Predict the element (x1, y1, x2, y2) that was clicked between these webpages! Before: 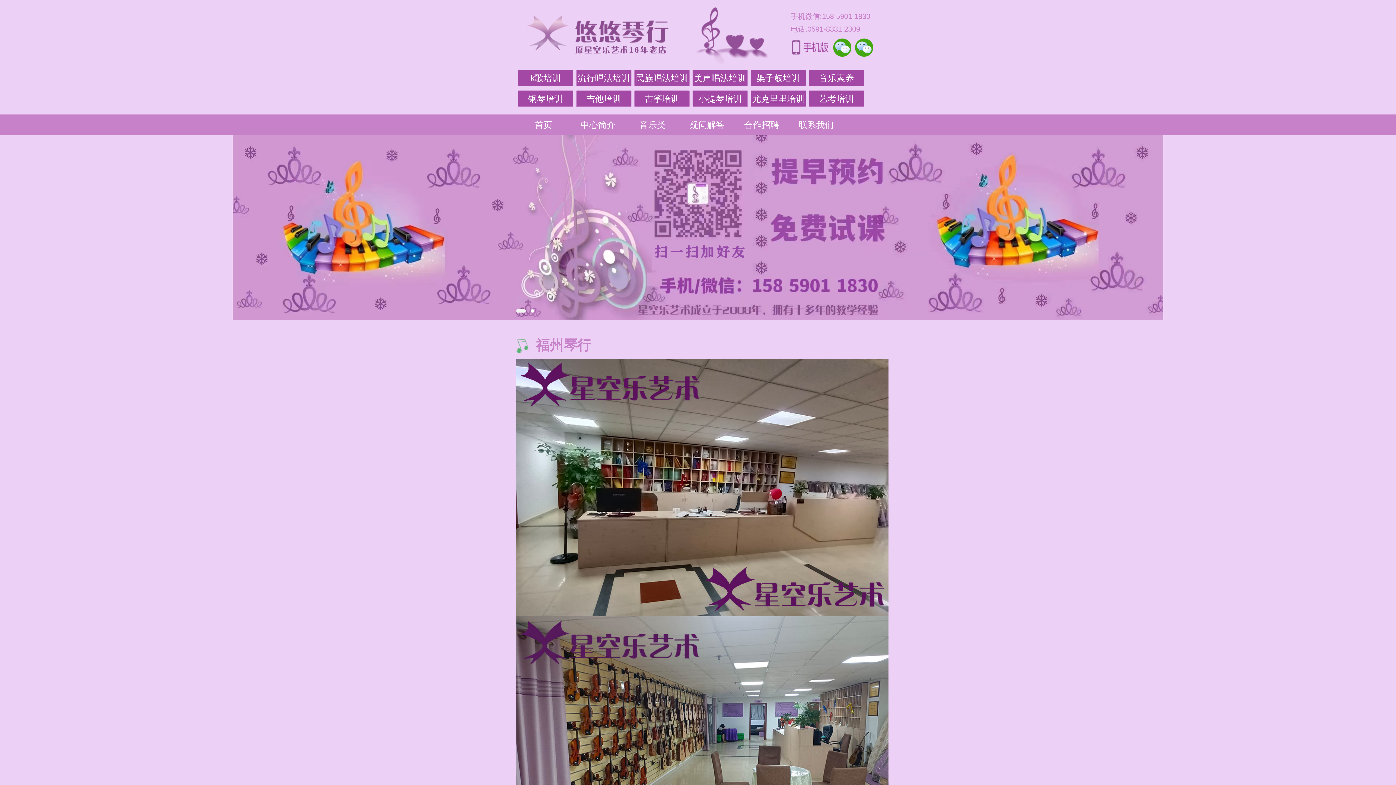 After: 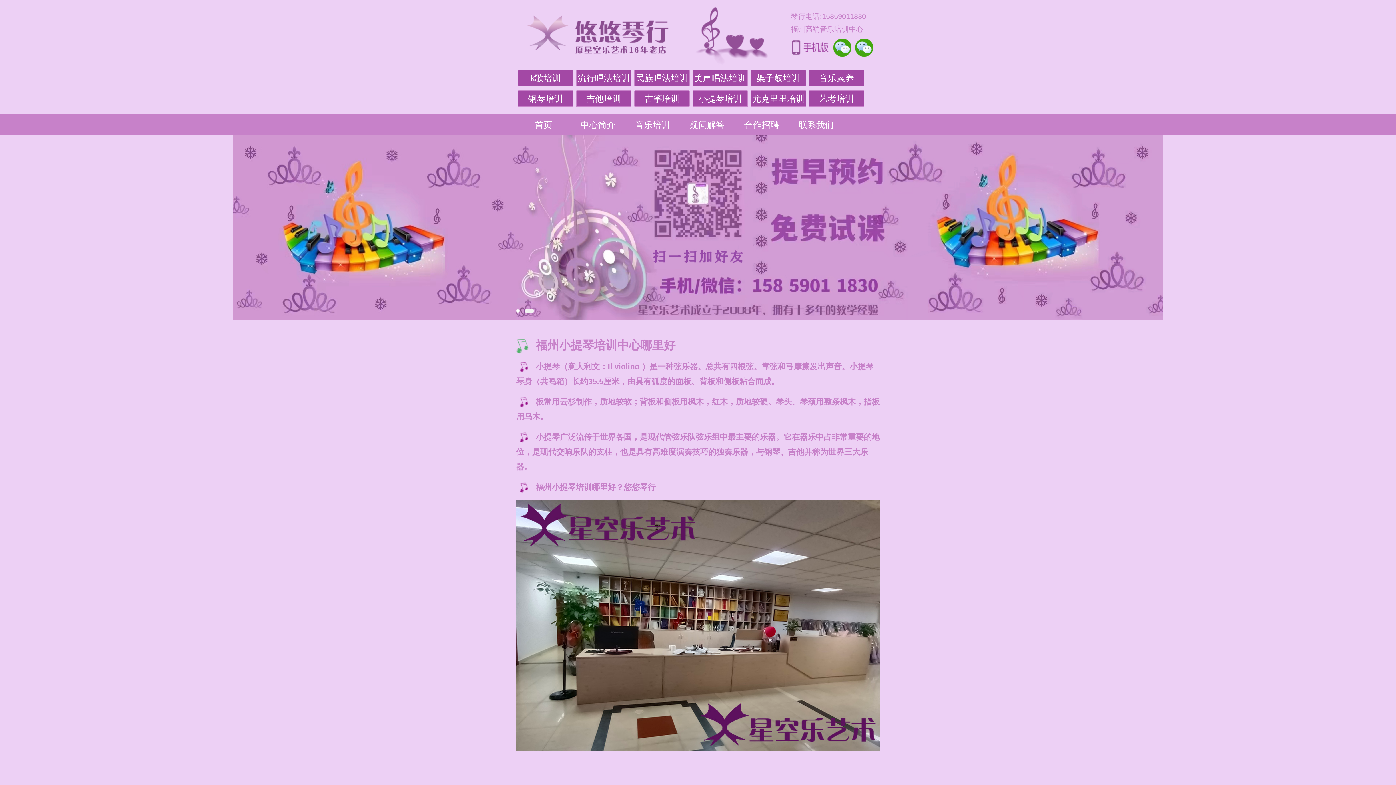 Action: label: 小提琴培训 bbox: (692, 90, 748, 106)